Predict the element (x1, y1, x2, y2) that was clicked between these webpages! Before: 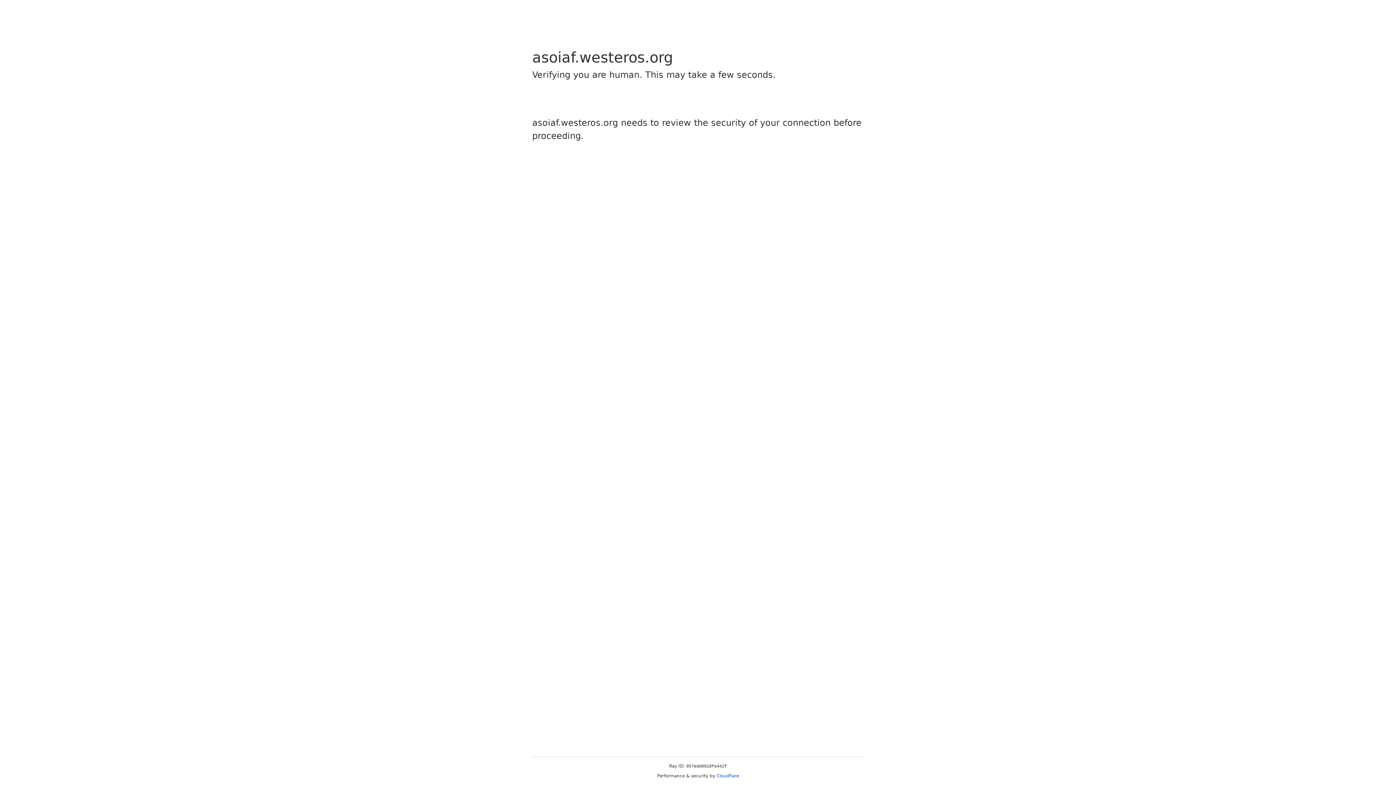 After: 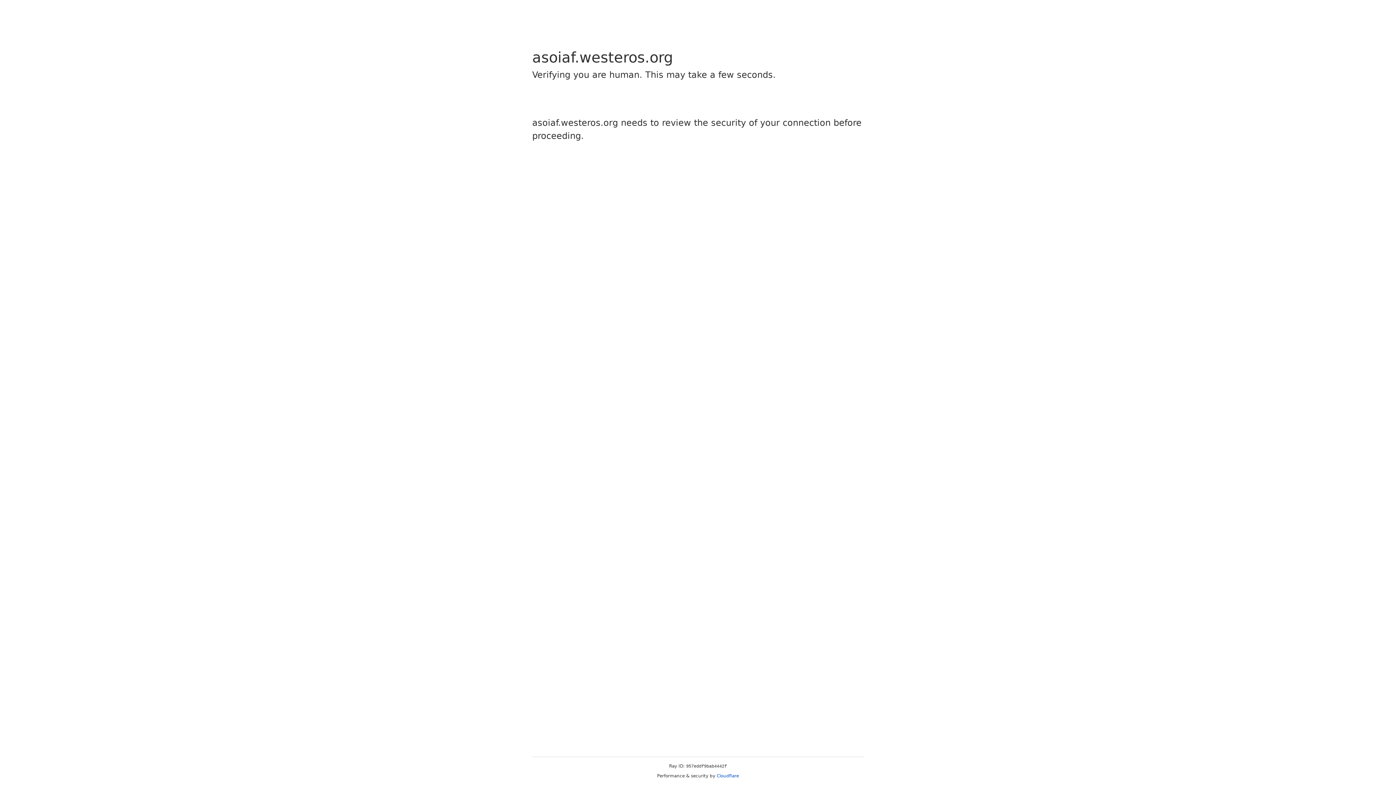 Action: bbox: (716, 773, 739, 778) label: Cloudflare